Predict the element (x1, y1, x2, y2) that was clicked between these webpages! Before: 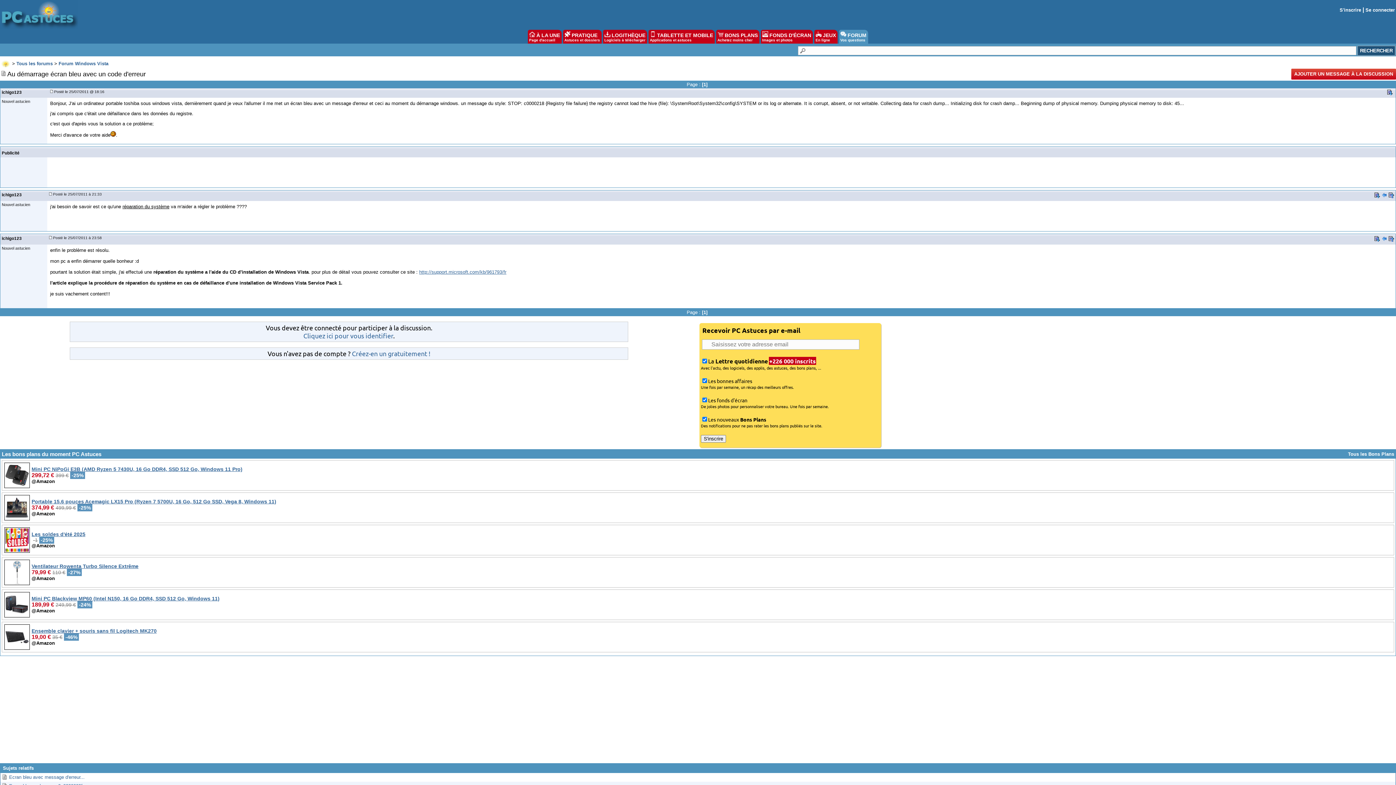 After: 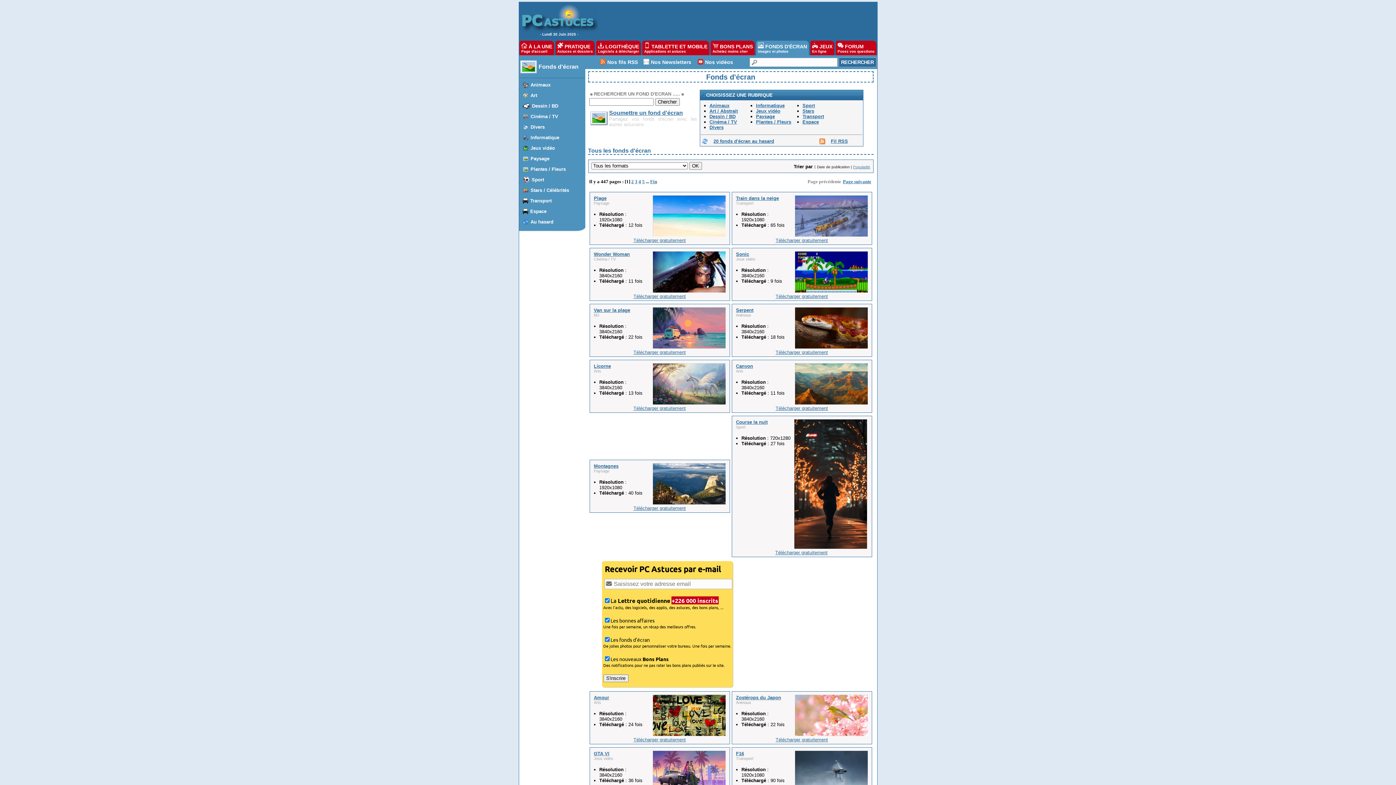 Action: bbox: (760, 29, 812, 43) label:  FONDS D'ÉCRAN
Images et photos